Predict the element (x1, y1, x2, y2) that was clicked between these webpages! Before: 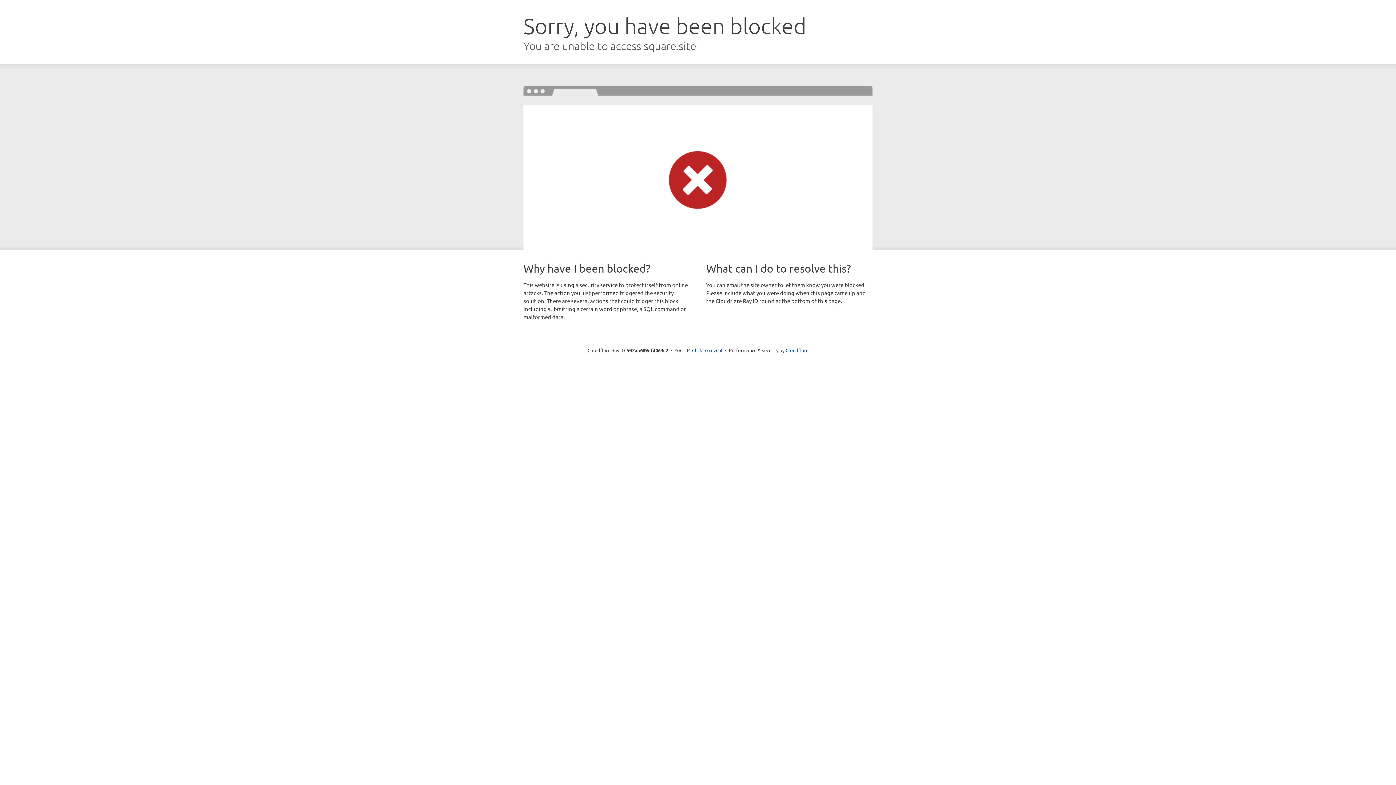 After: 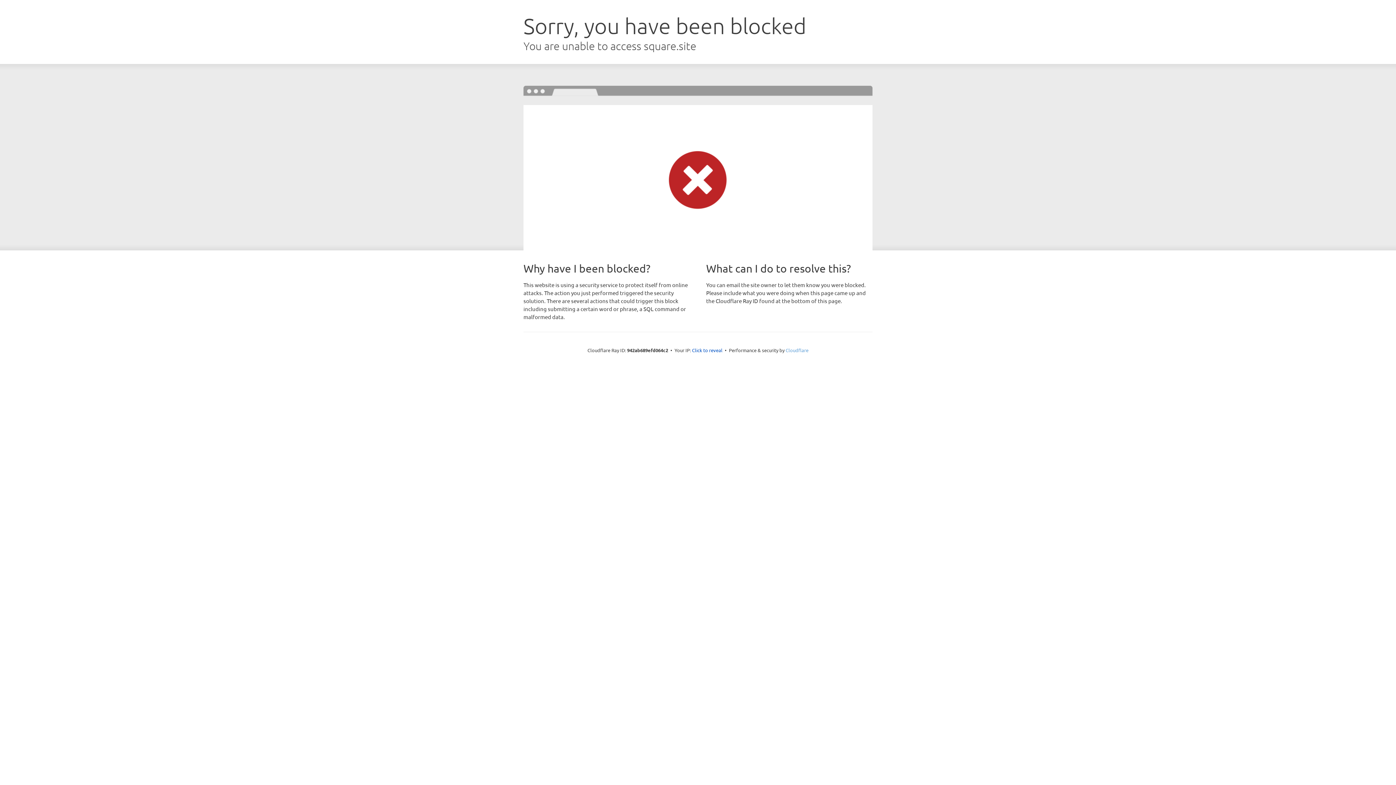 Action: bbox: (785, 347, 808, 353) label: Cloudflare